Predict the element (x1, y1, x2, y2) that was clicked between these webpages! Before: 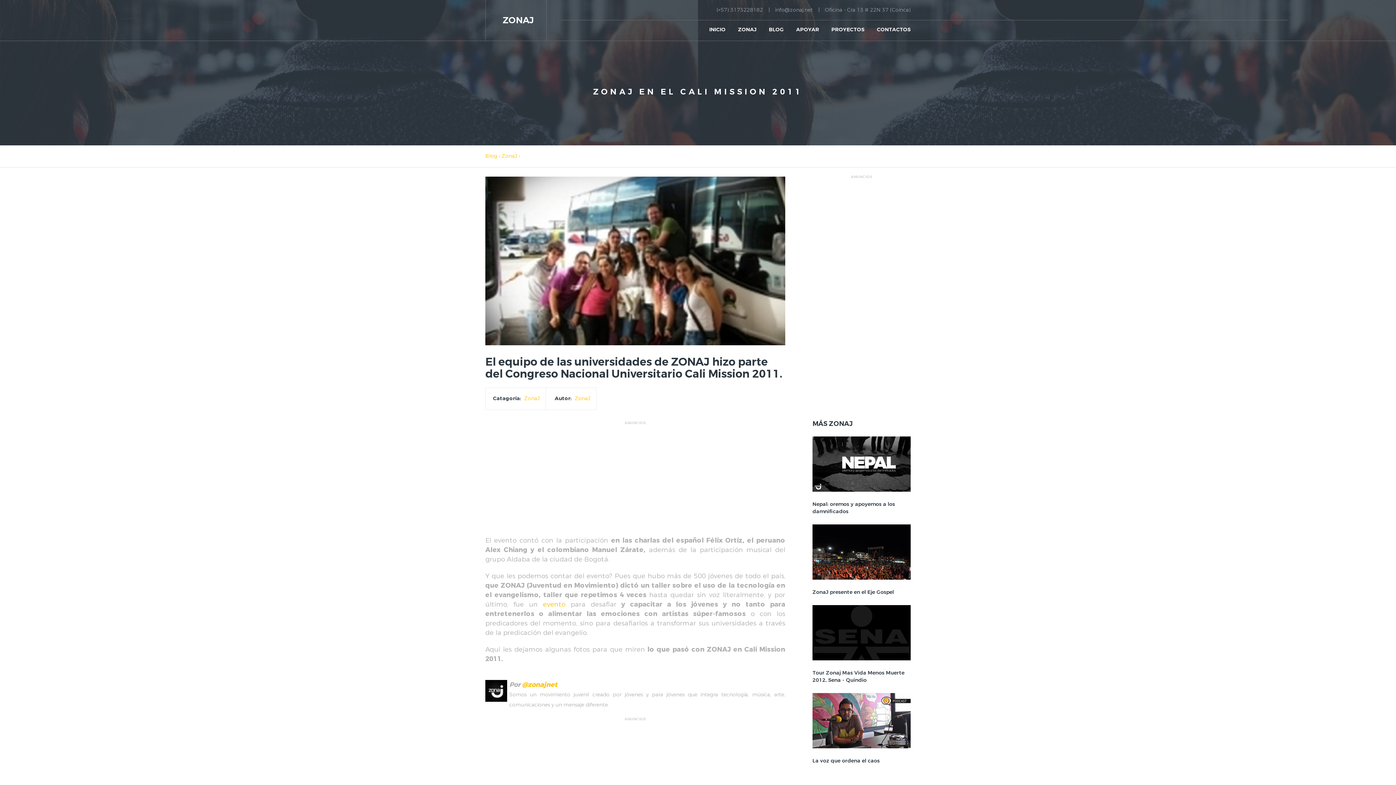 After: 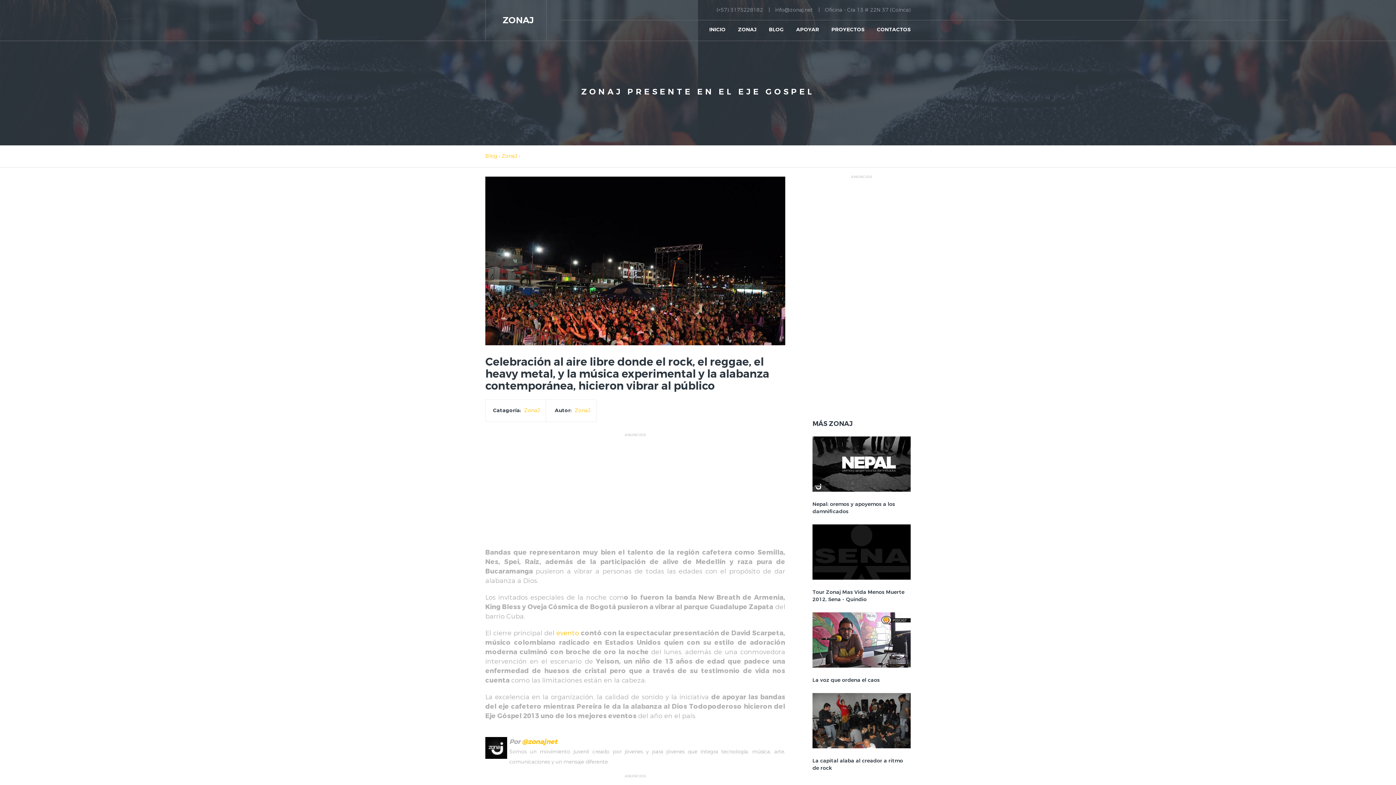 Action: label: ZonaJ presente en el Eje Gospel bbox: (812, 589, 894, 595)